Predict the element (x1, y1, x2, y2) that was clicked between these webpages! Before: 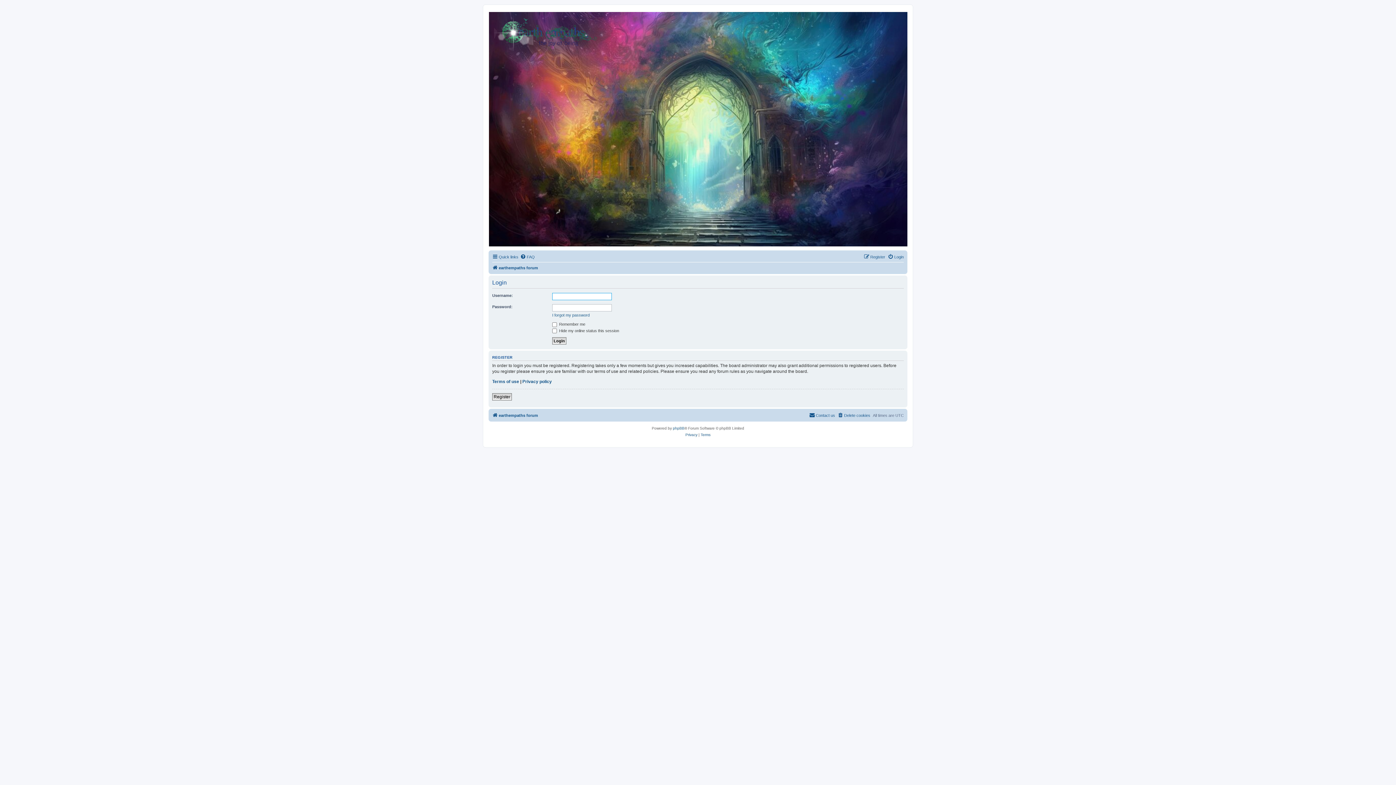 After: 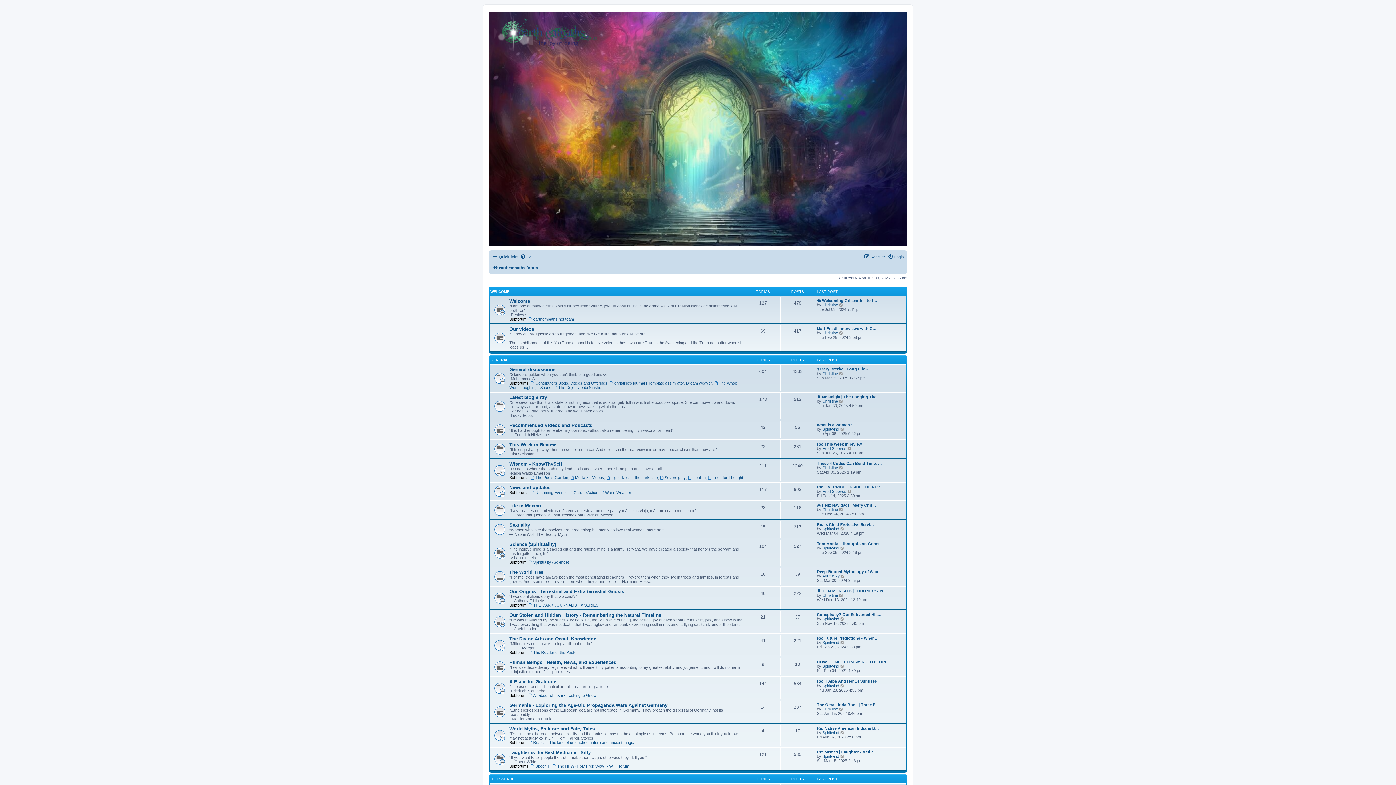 Action: bbox: (492, 263, 538, 272) label: earthempaths forum